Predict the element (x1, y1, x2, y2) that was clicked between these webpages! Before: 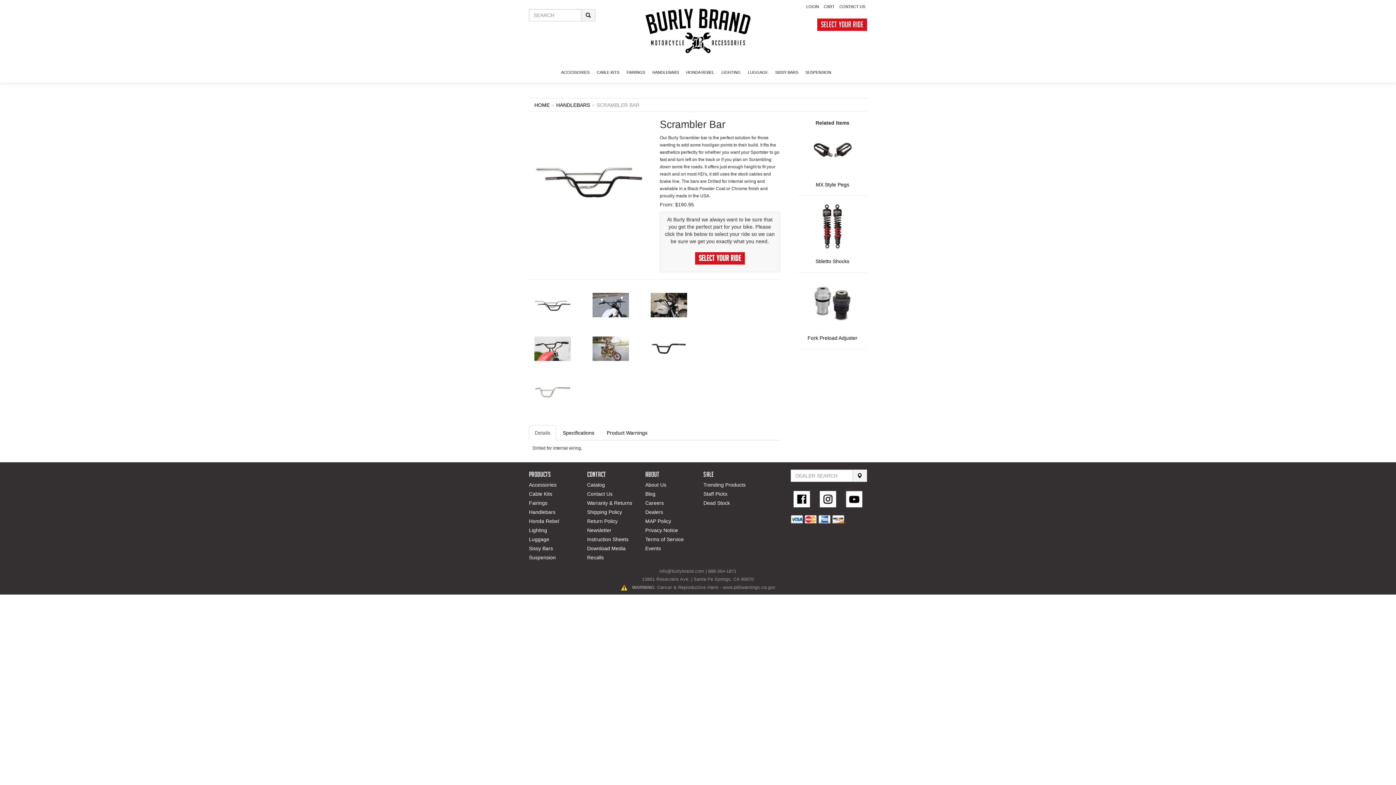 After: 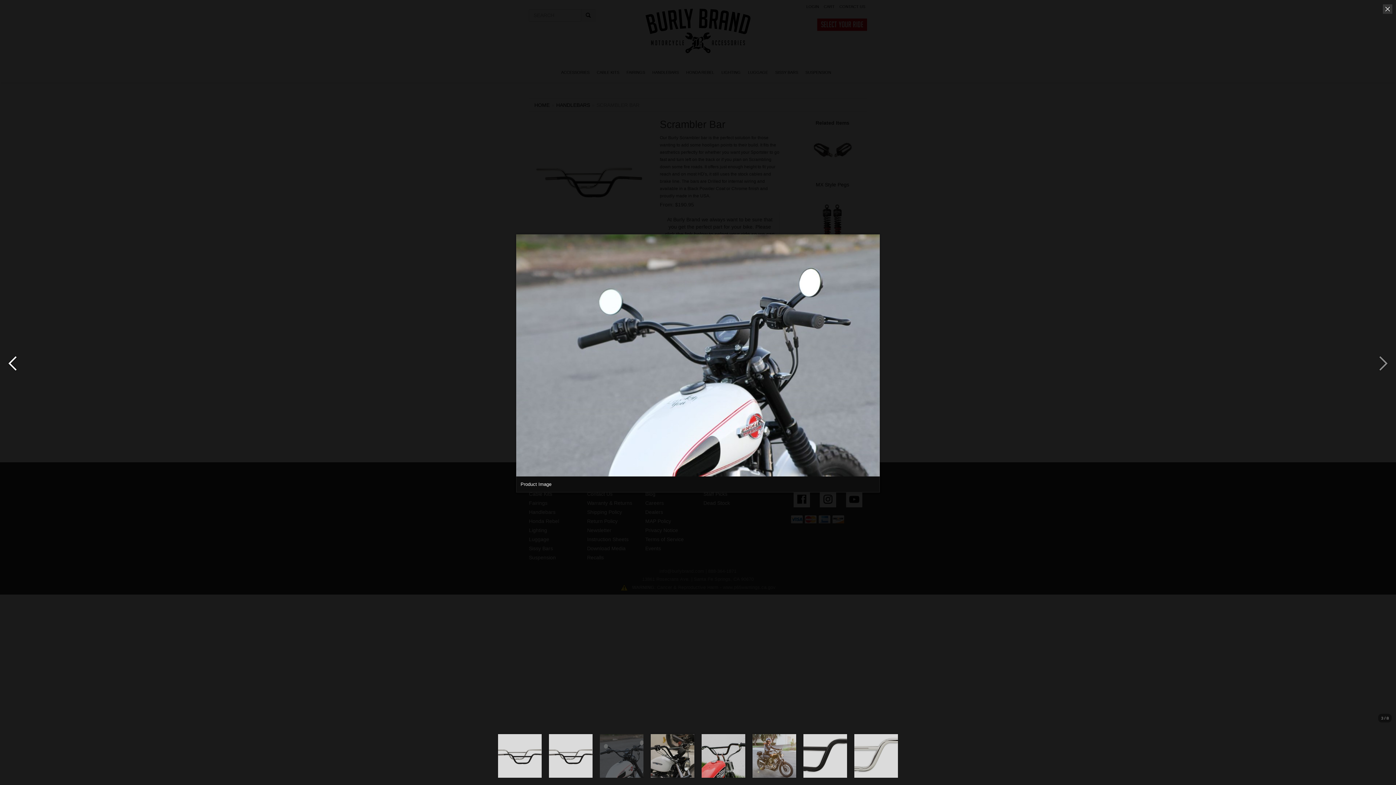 Action: bbox: (587, 287, 634, 323)